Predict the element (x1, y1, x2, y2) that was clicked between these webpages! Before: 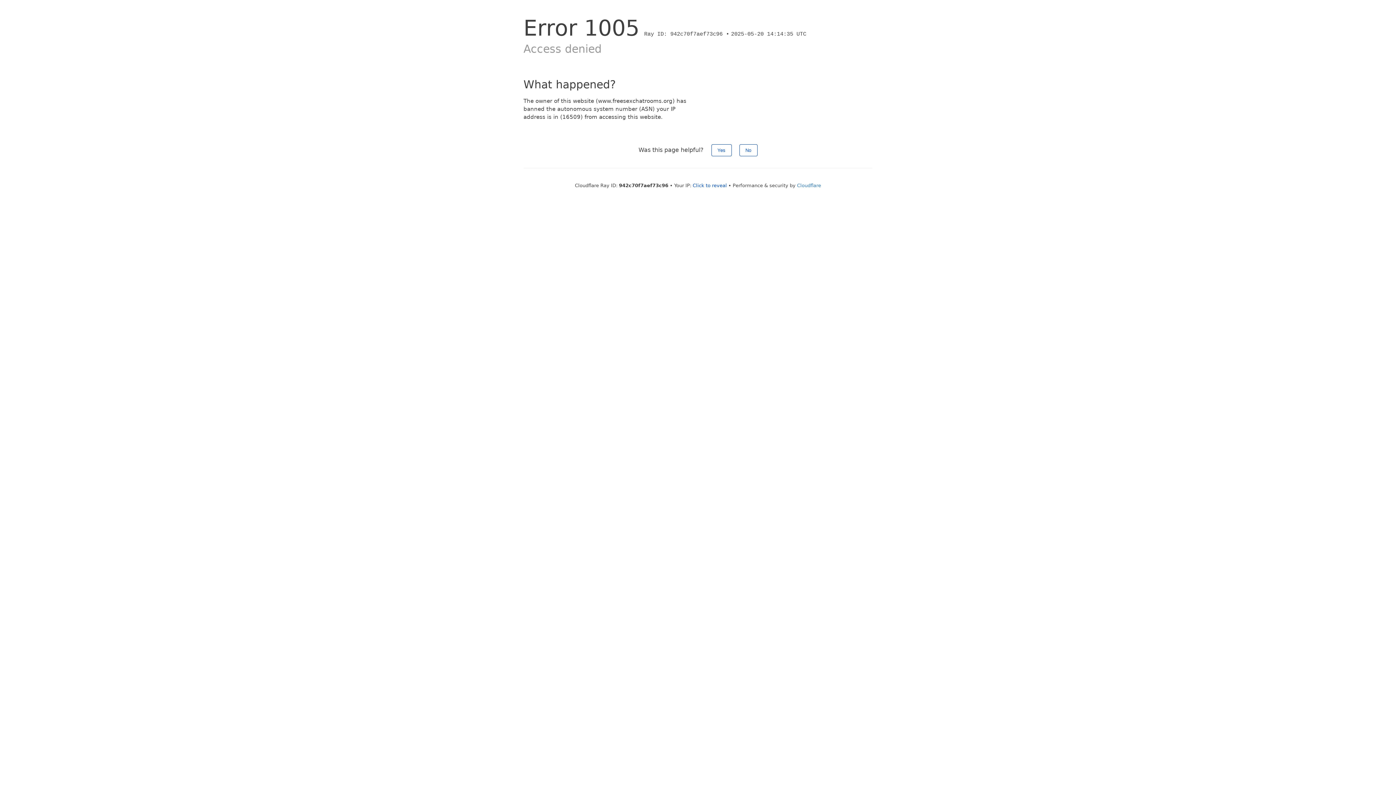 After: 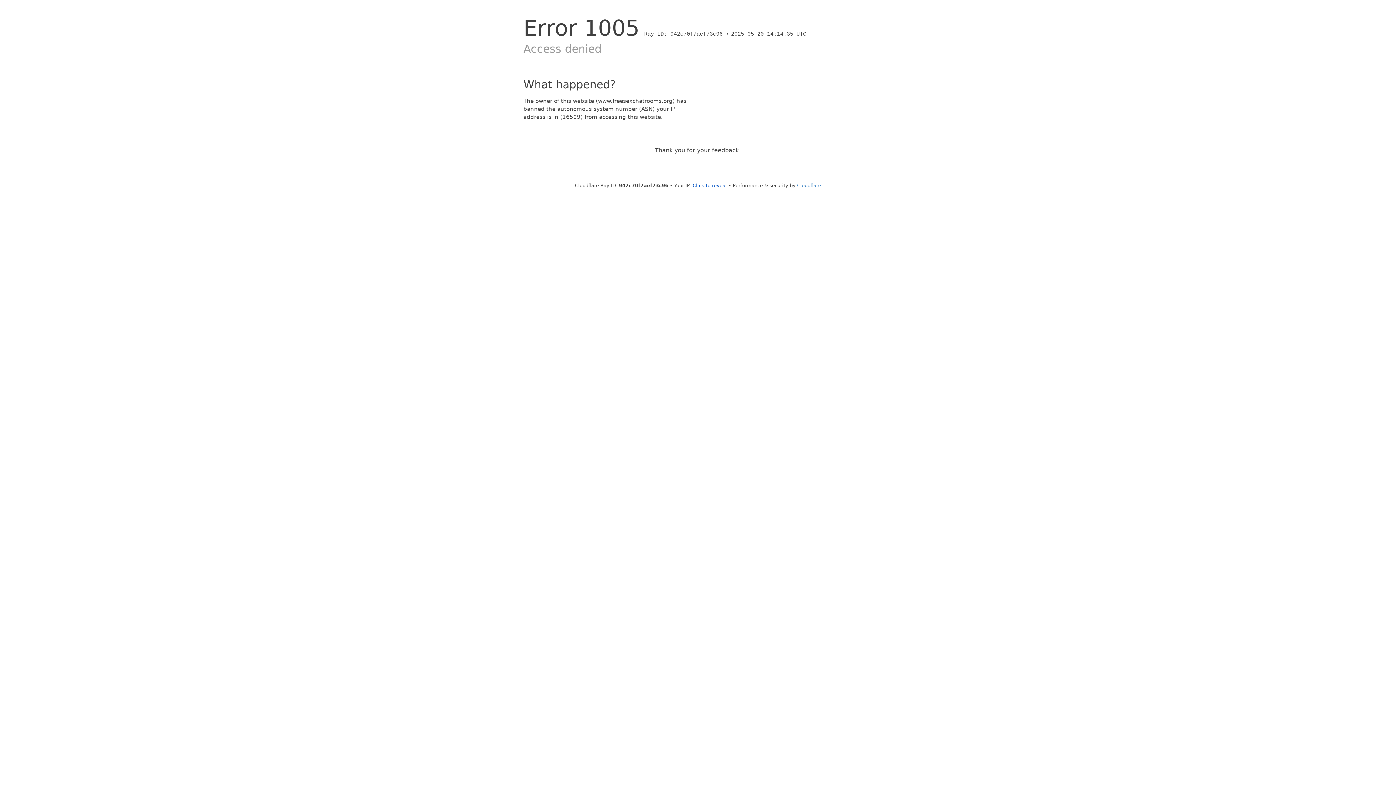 Action: label: Yes bbox: (711, 144, 731, 156)